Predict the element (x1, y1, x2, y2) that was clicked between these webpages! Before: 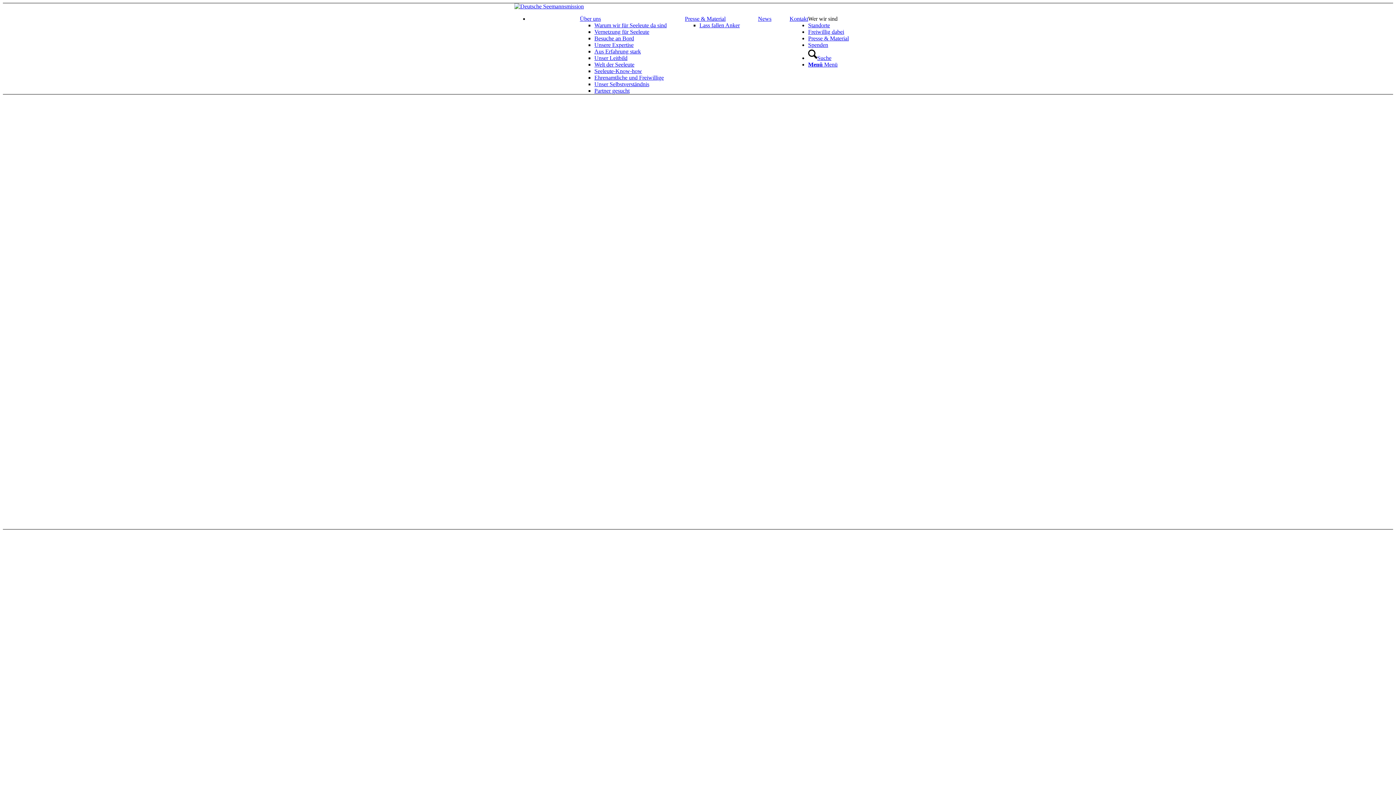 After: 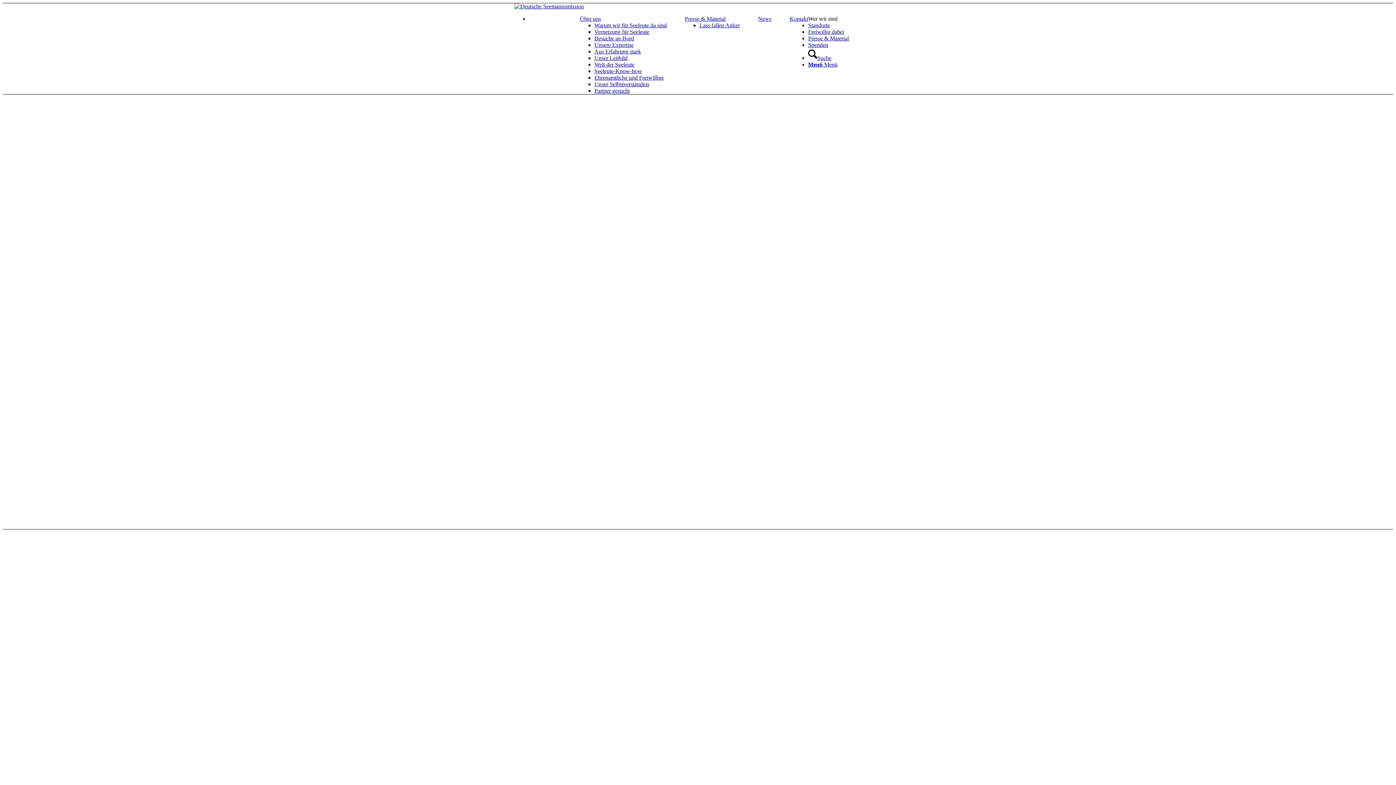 Action: bbox: (808, 61, 837, 67) label: Menü